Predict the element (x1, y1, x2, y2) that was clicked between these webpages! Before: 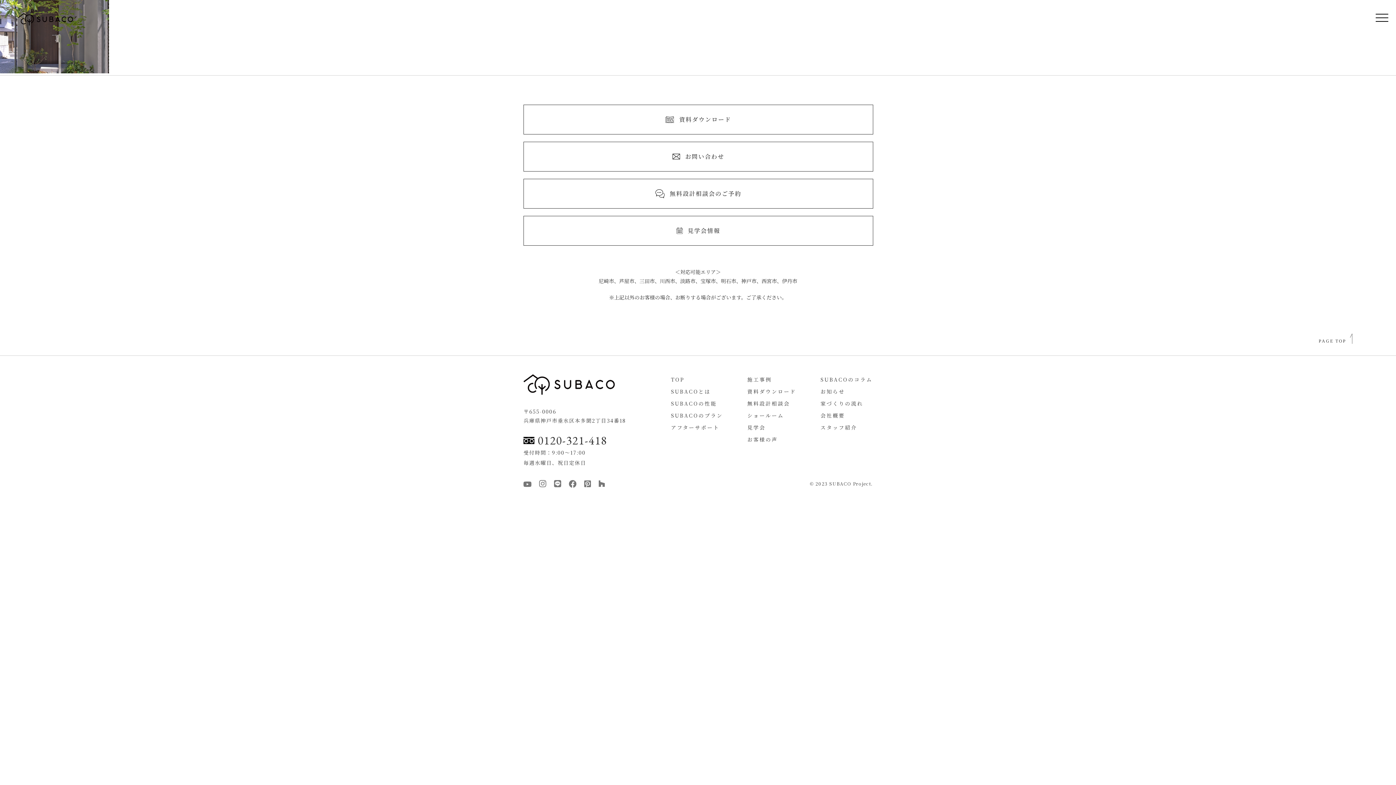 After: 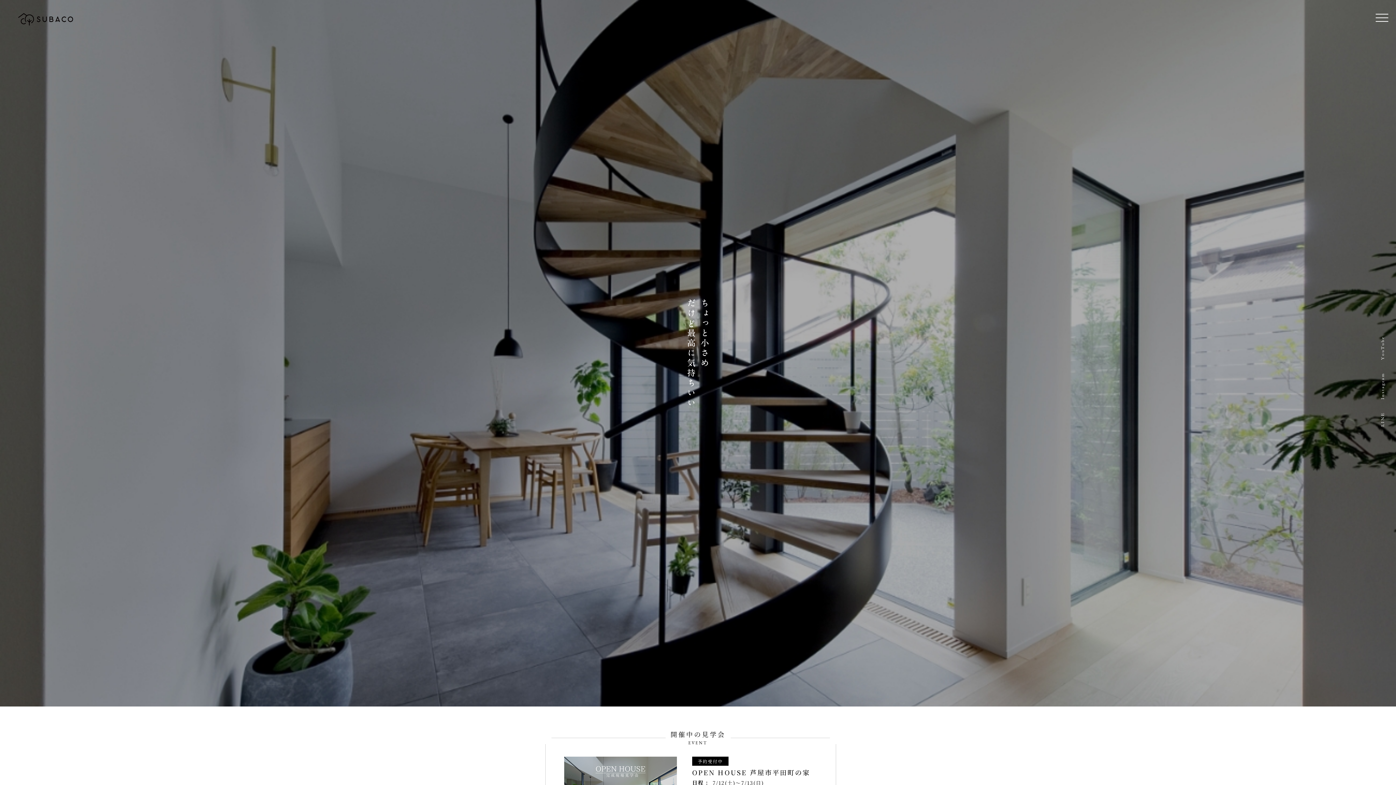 Action: label: TOP bbox: (671, 374, 723, 384)